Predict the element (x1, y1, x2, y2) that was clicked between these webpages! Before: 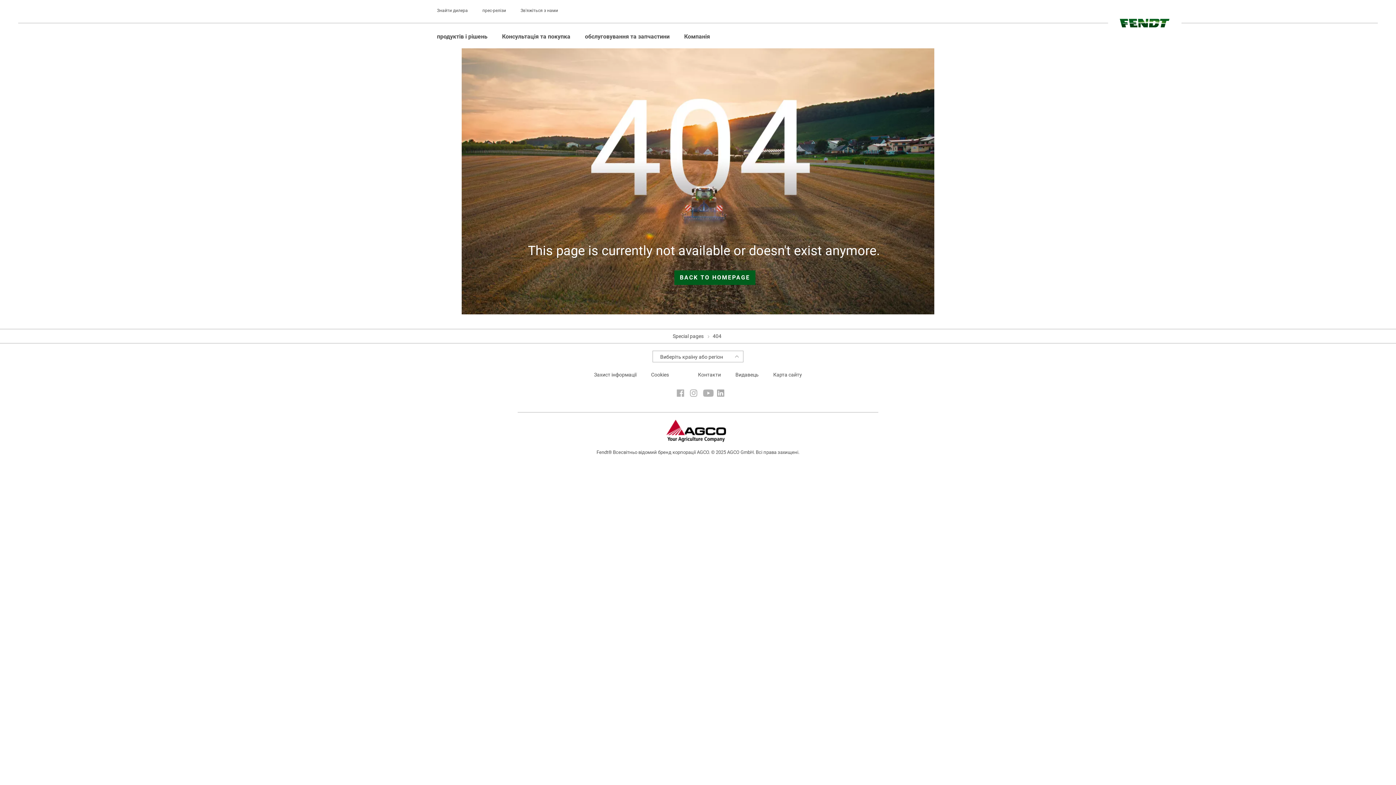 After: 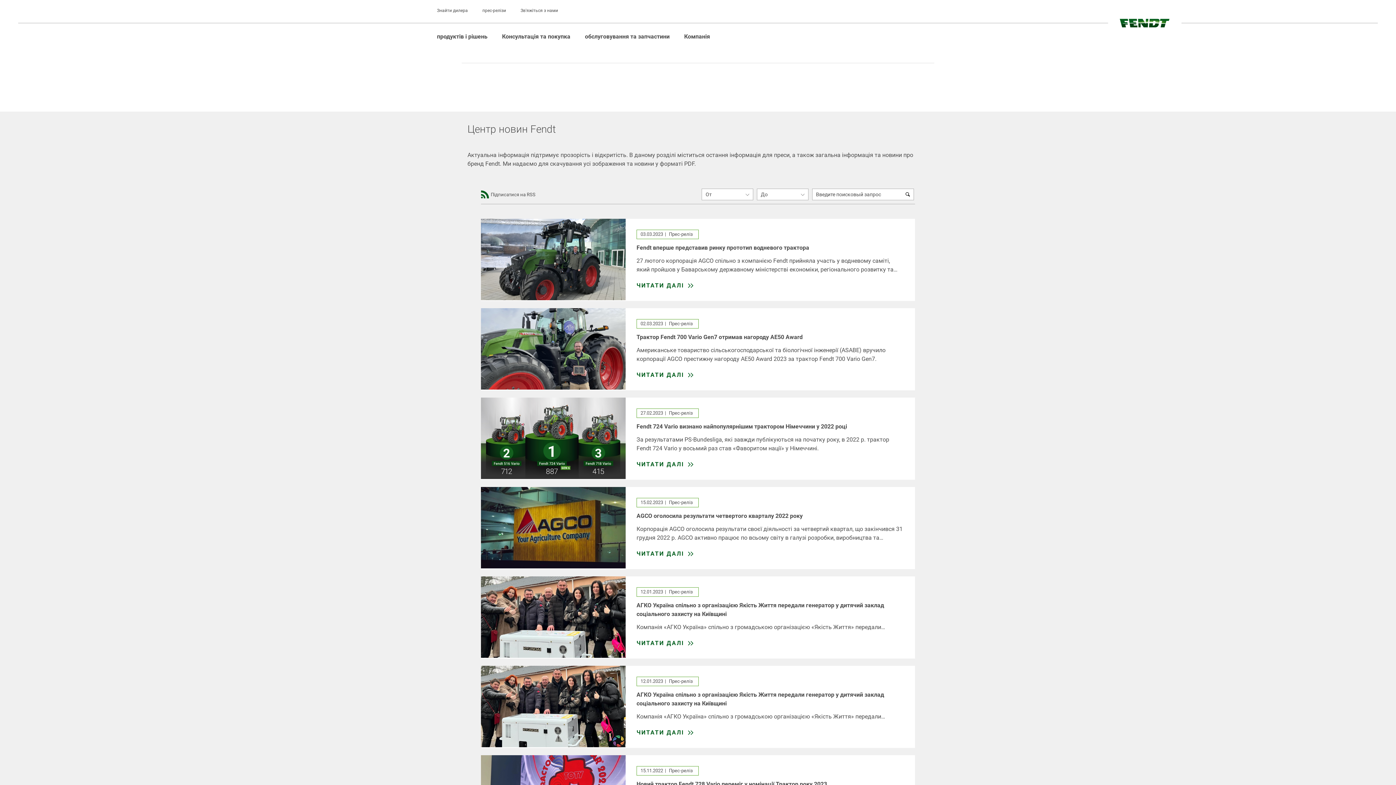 Action: bbox: (482, 7, 506, 13) label: прес-релізи